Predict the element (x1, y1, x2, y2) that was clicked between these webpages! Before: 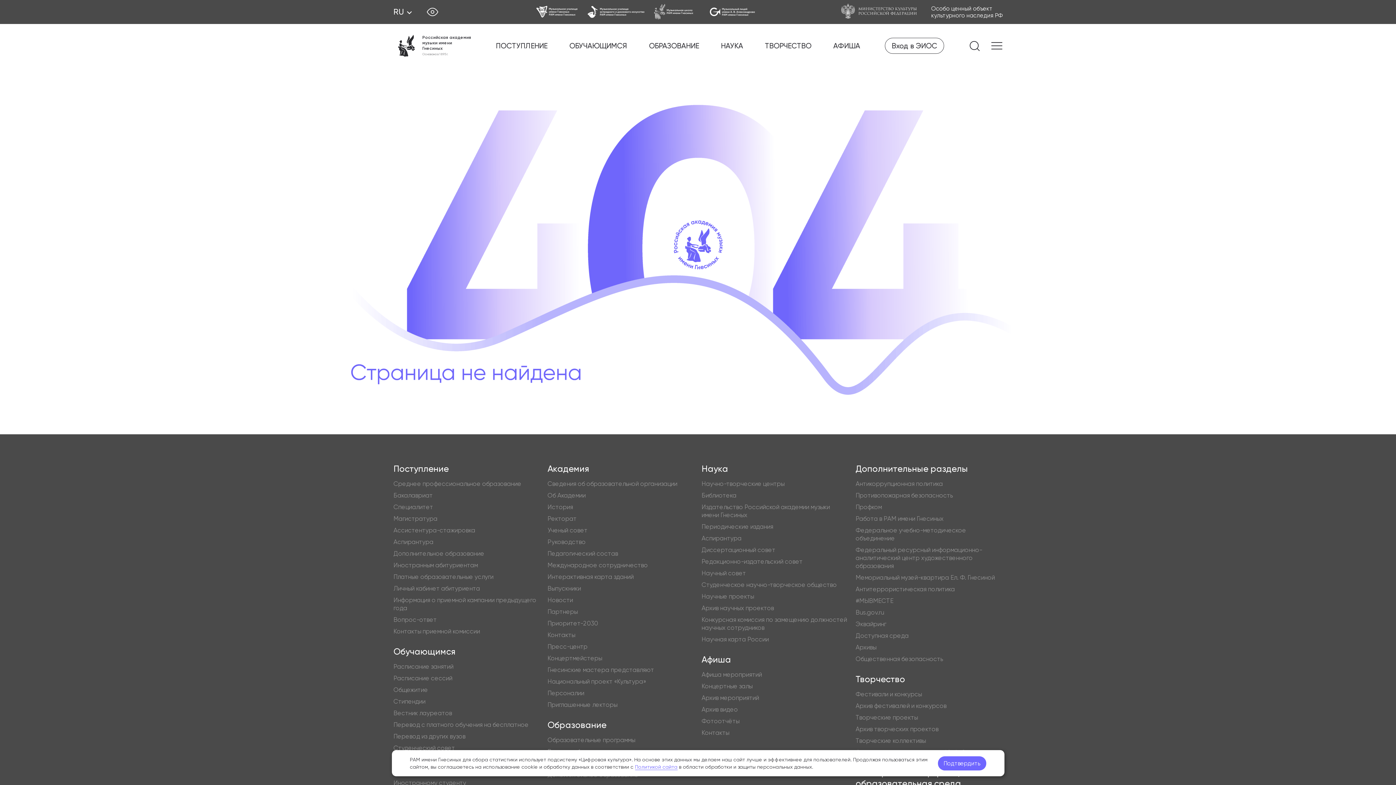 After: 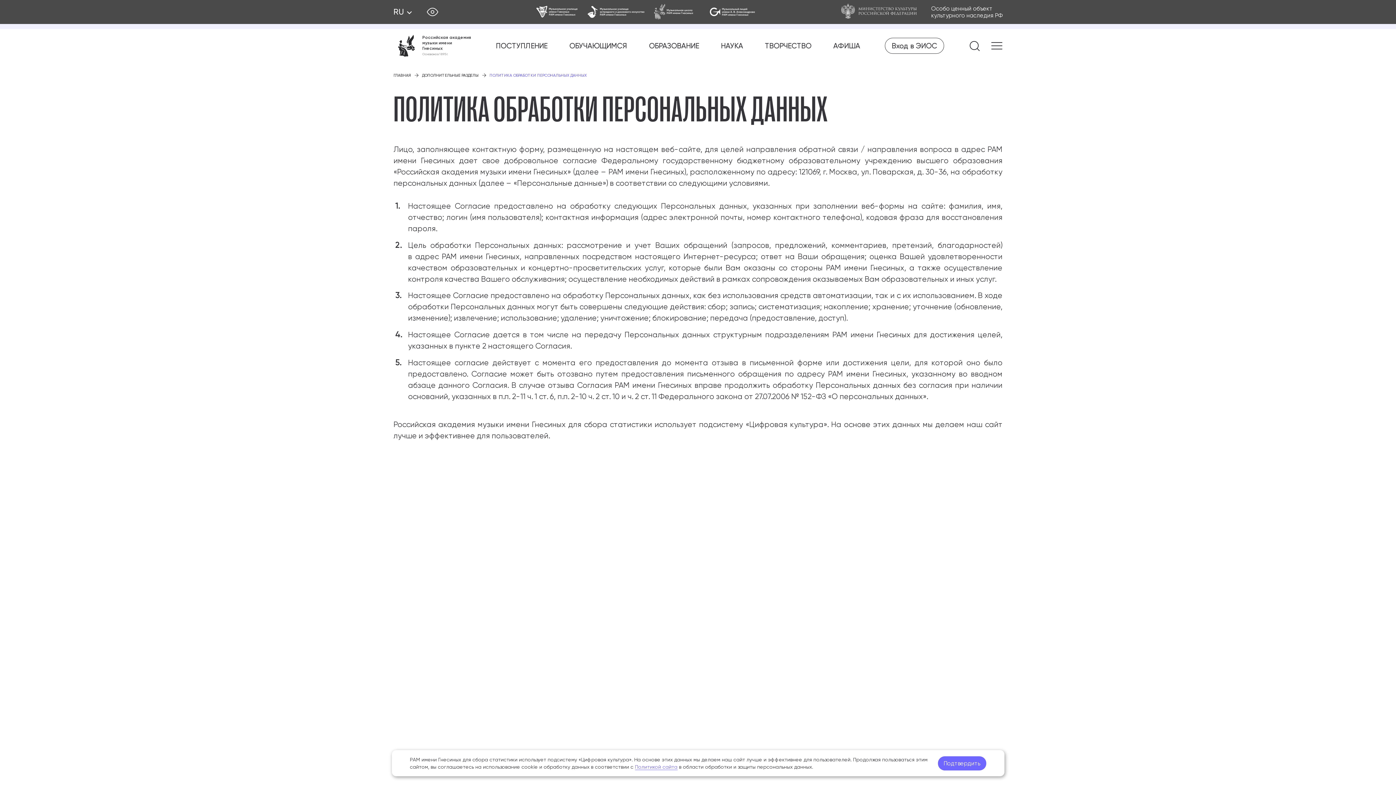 Action: label: Политикой сайта bbox: (635, 764, 677, 770)